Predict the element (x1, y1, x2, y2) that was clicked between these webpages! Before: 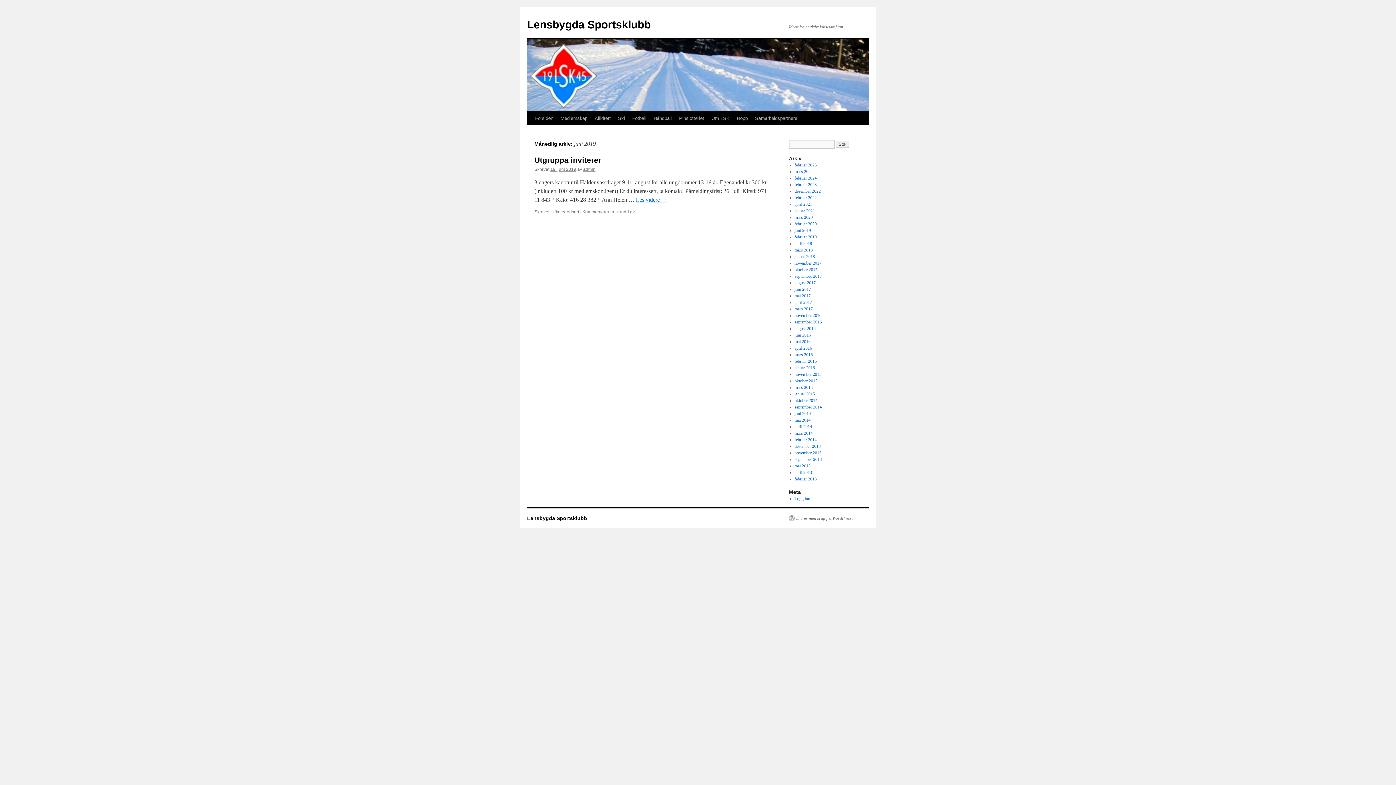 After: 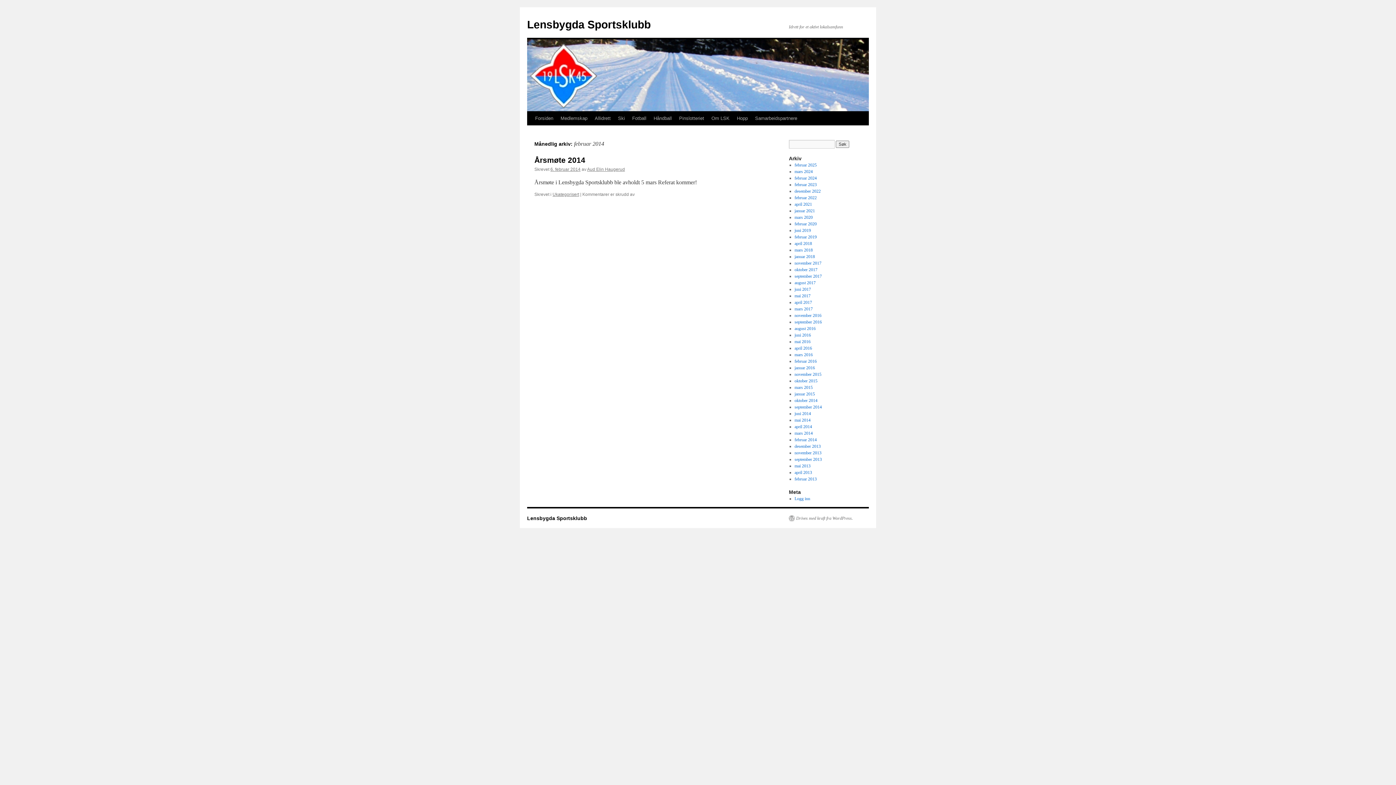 Action: bbox: (794, 437, 816, 442) label: februar 2014